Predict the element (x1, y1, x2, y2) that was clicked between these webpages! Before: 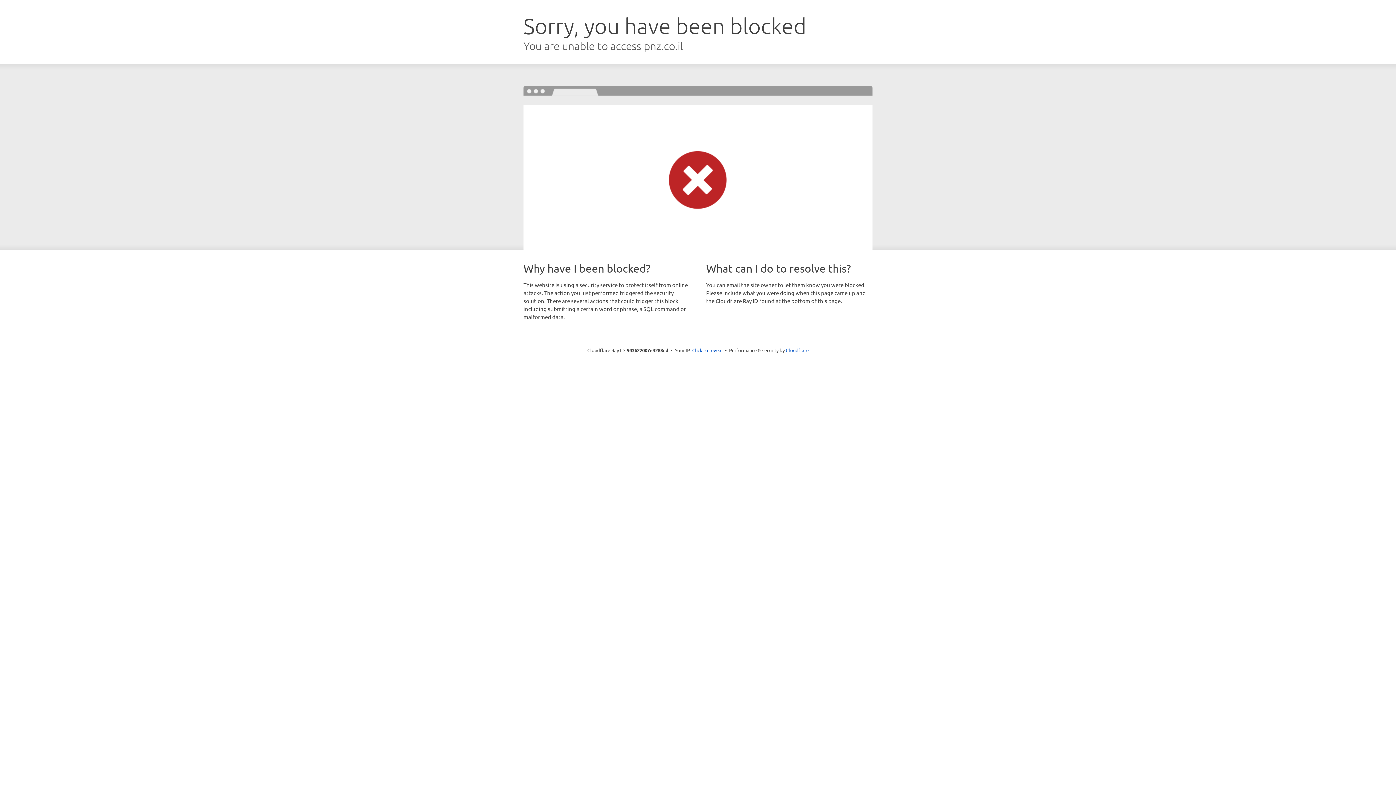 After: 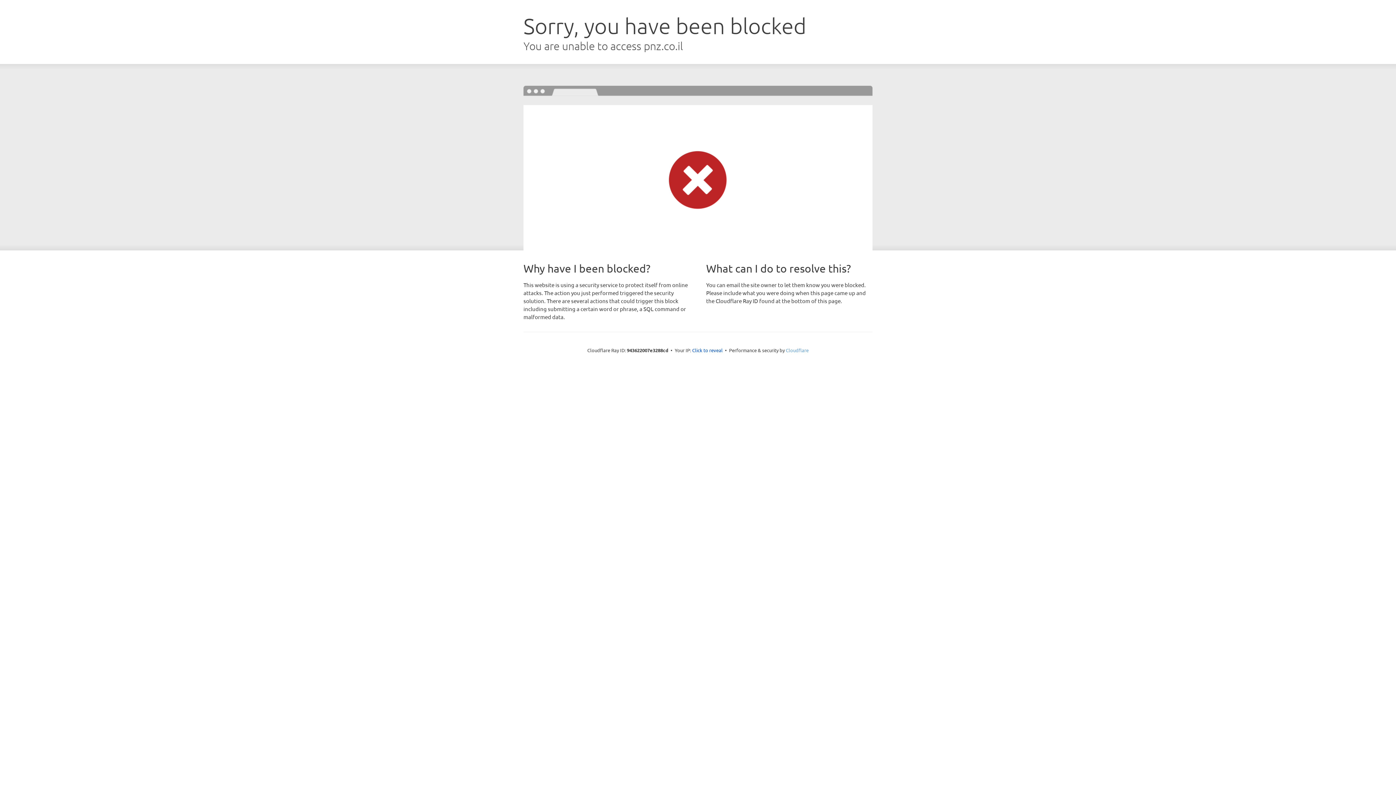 Action: bbox: (786, 347, 808, 353) label: Cloudflare